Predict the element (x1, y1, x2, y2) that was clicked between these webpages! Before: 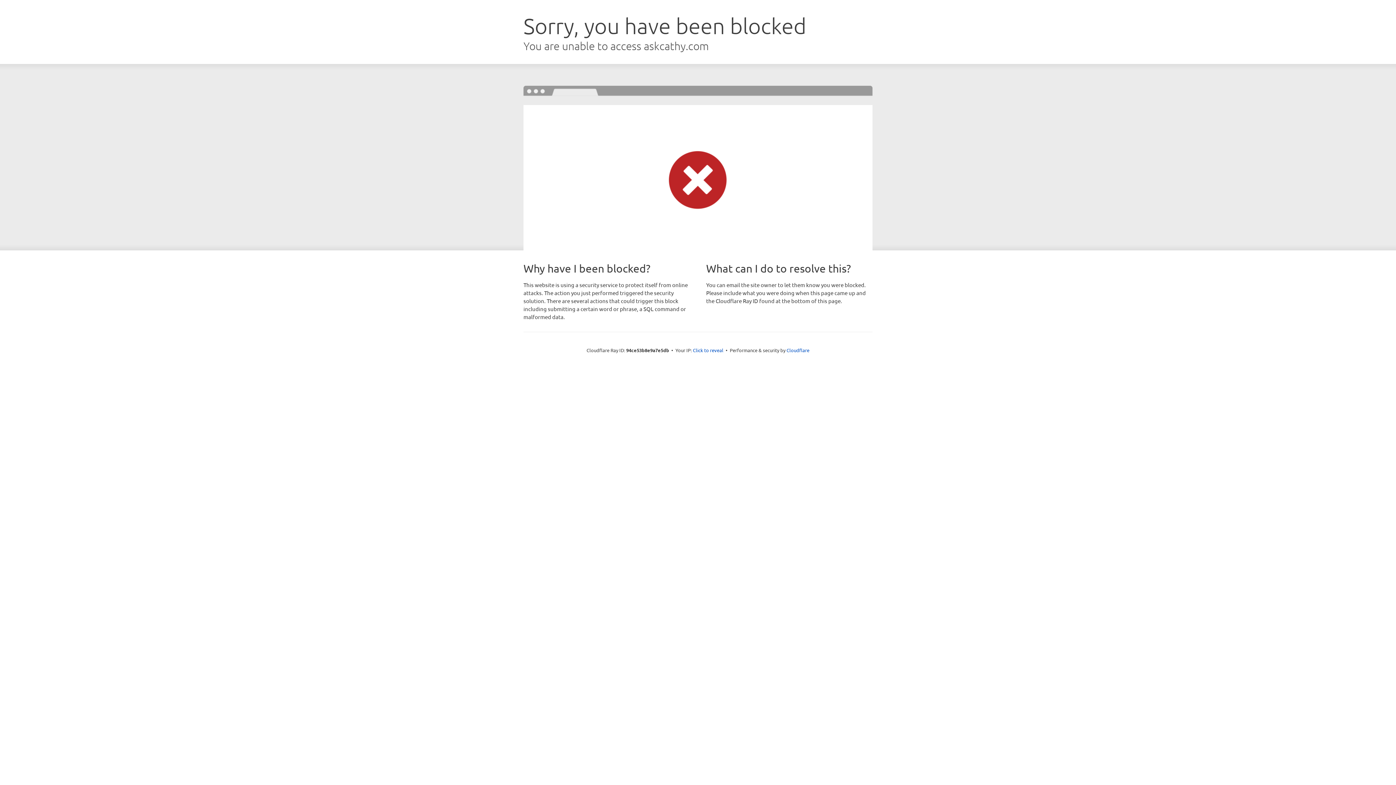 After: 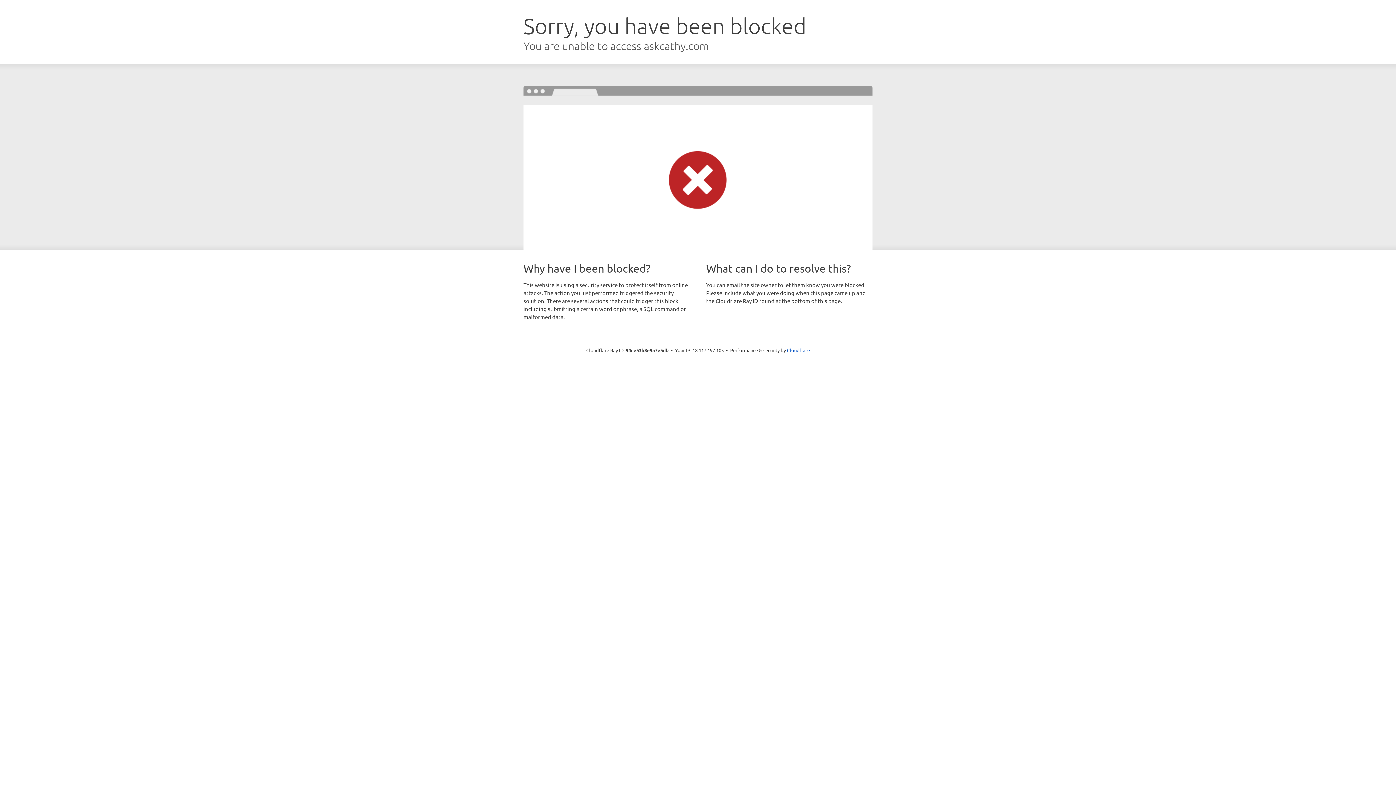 Action: bbox: (693, 346, 723, 353) label: Click to reveal